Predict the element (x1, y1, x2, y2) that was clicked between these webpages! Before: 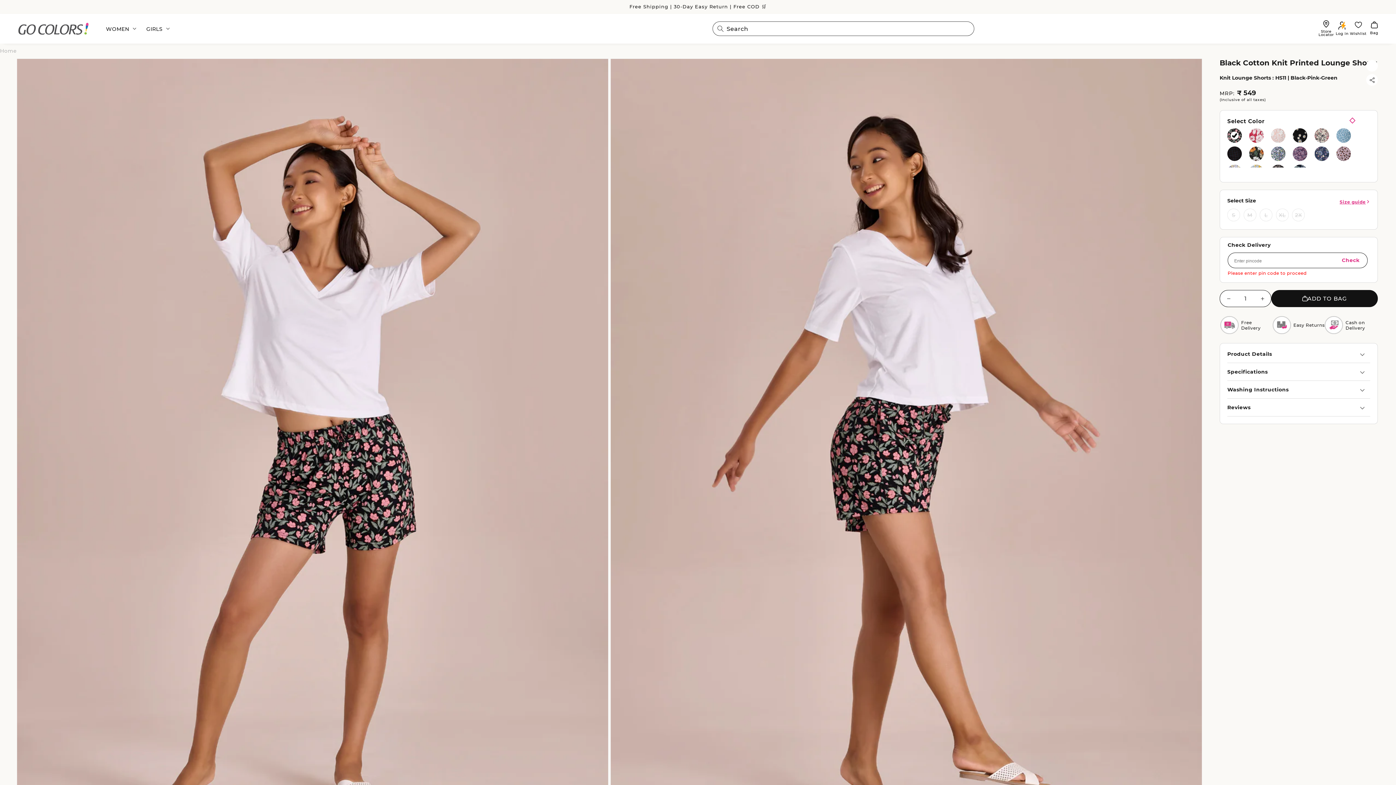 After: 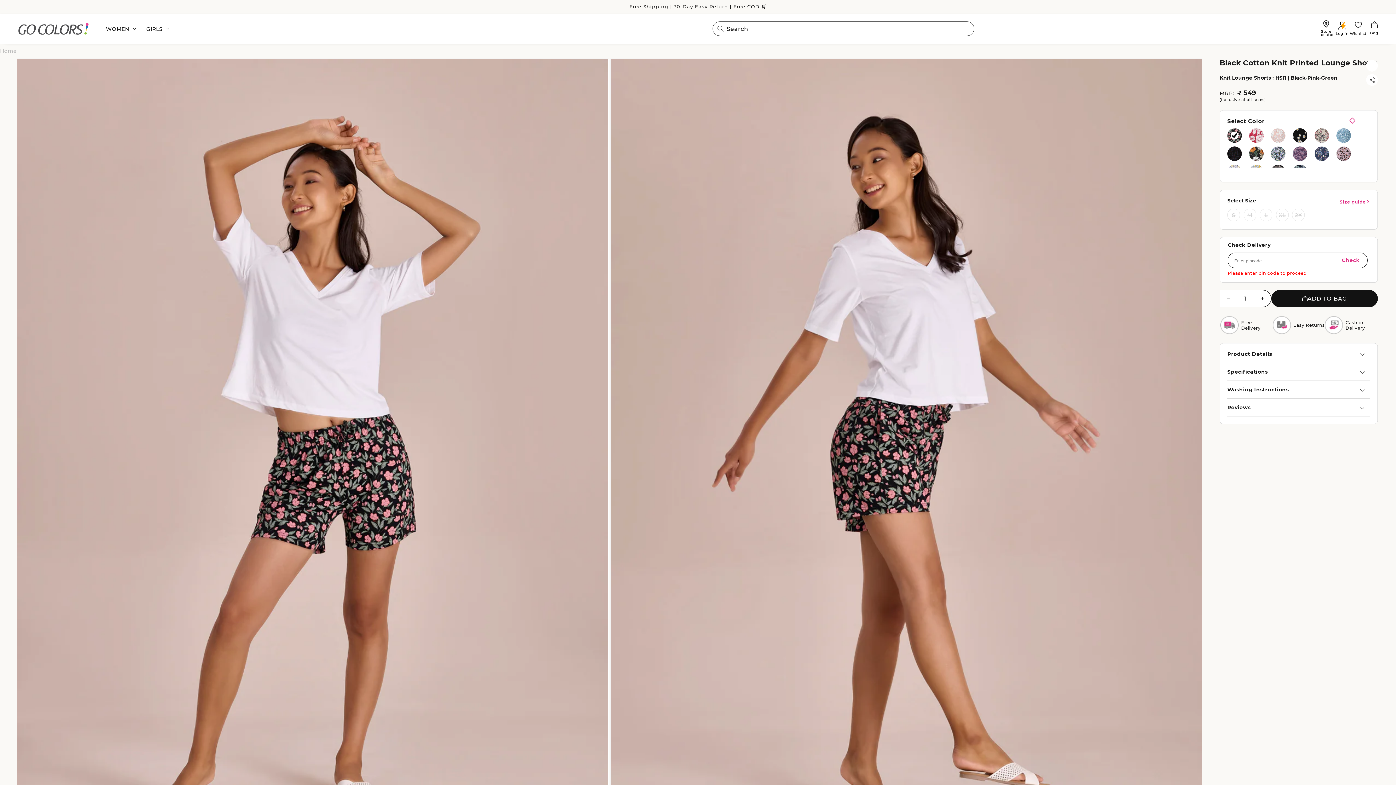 Action: label: Decrease quantity for Black Cotton Knit Printed Lounge Shorts bbox: (1220, 290, 1237, 306)